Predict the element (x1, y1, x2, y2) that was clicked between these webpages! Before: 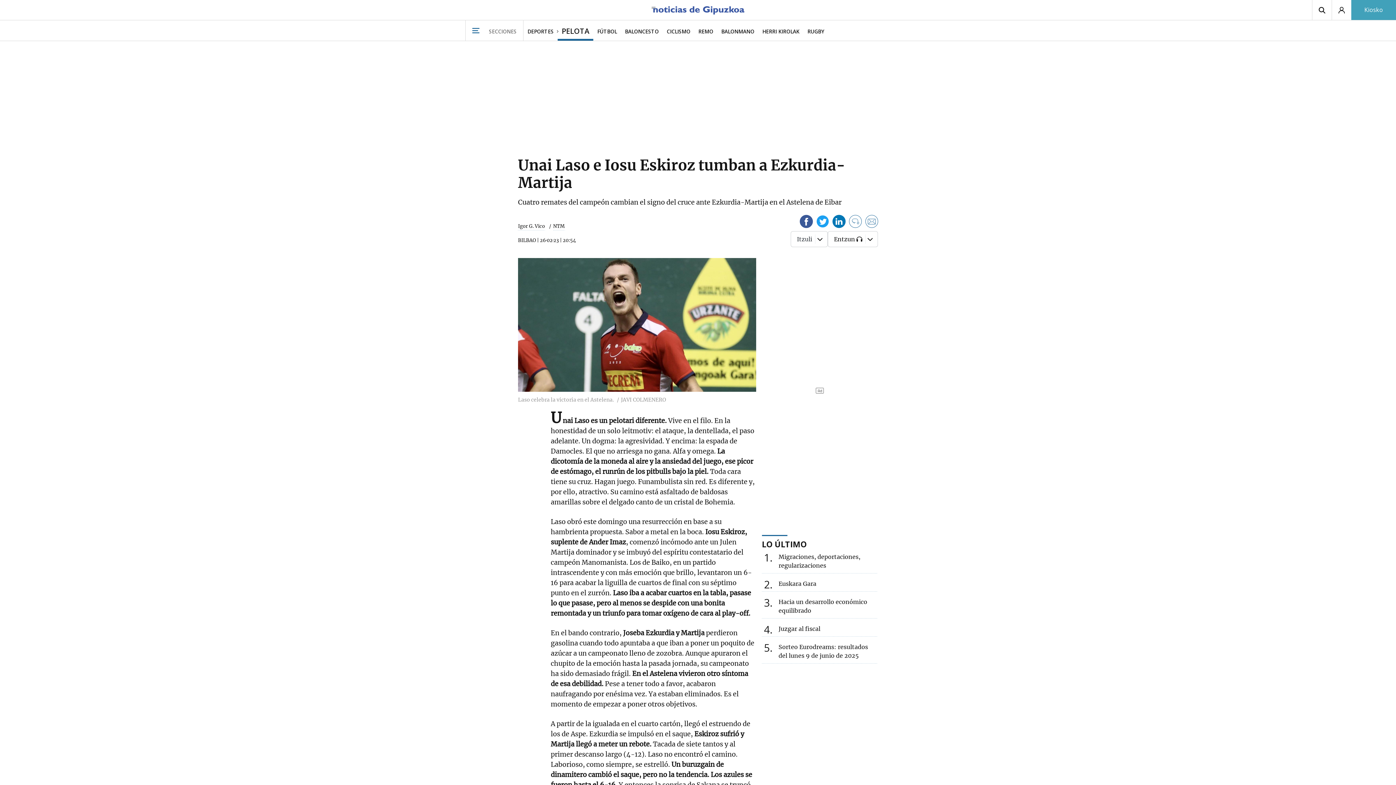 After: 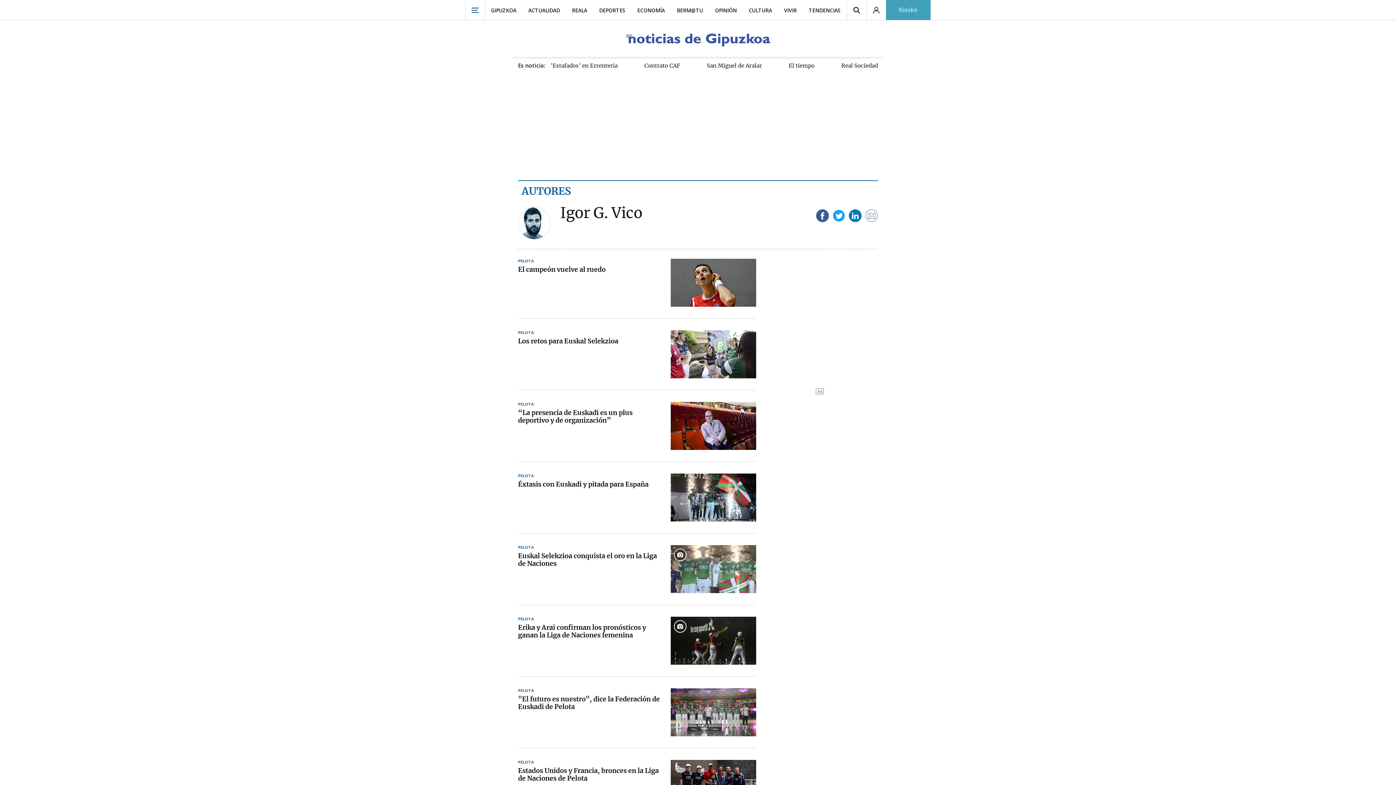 Action: bbox: (518, 223, 545, 230) label: Igor G. Vico